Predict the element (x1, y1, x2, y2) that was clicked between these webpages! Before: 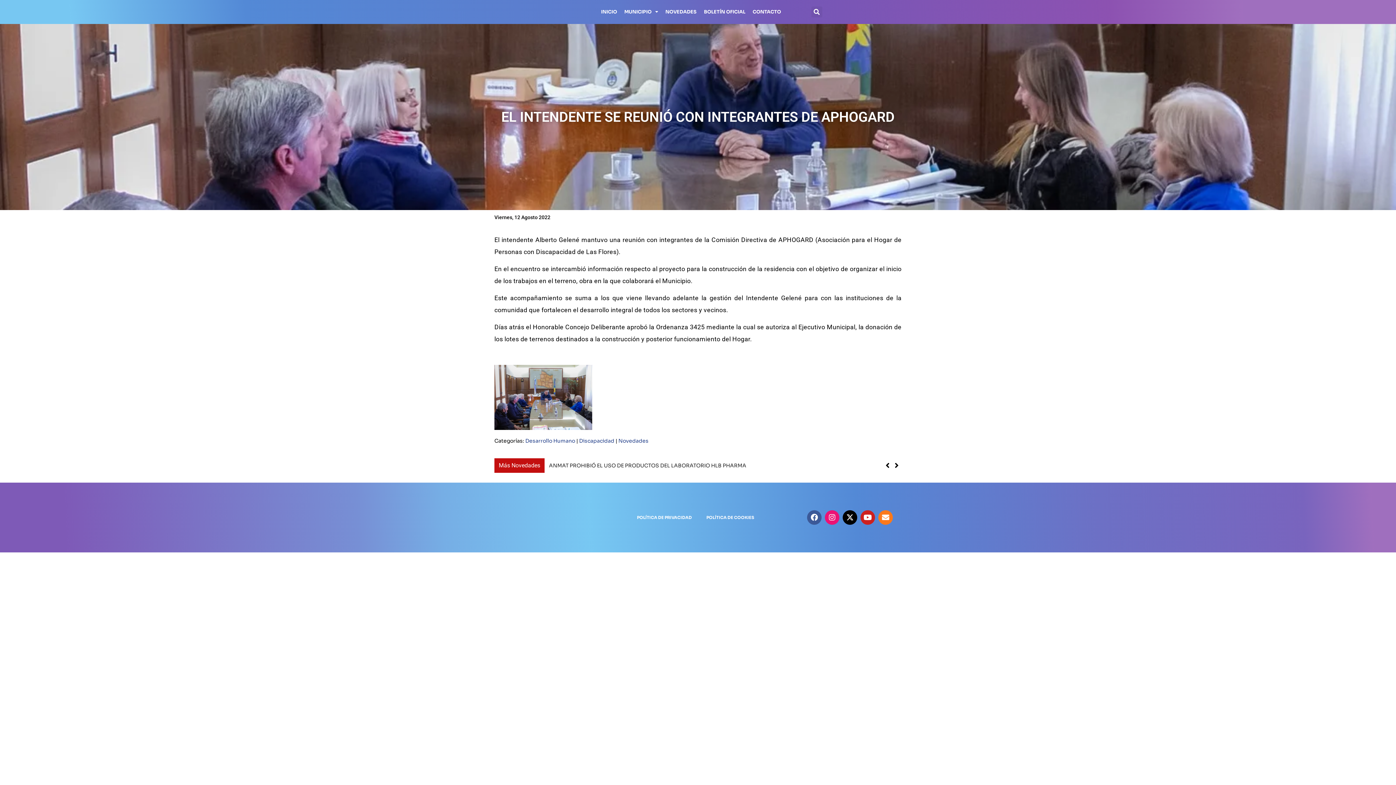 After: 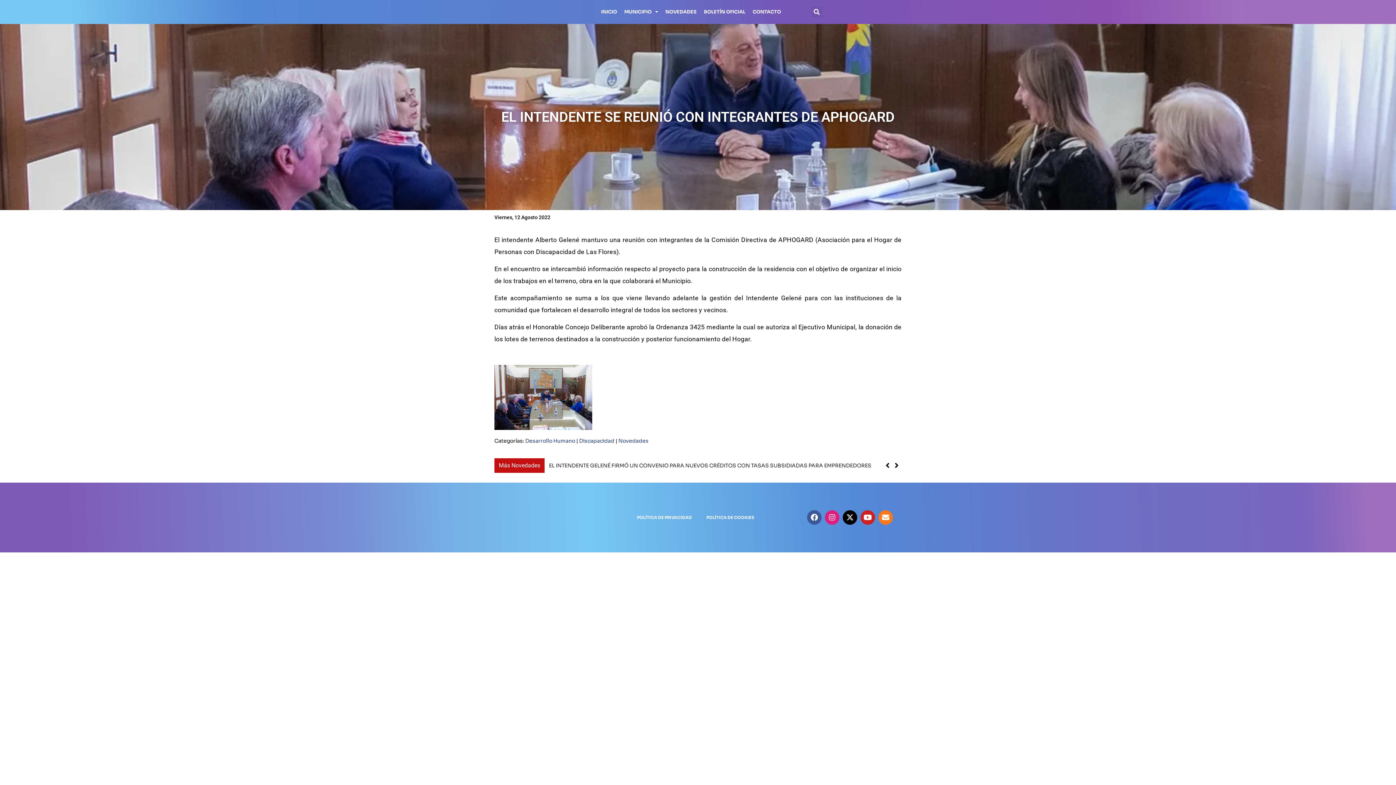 Action: label: Instagram bbox: (825, 510, 839, 525)